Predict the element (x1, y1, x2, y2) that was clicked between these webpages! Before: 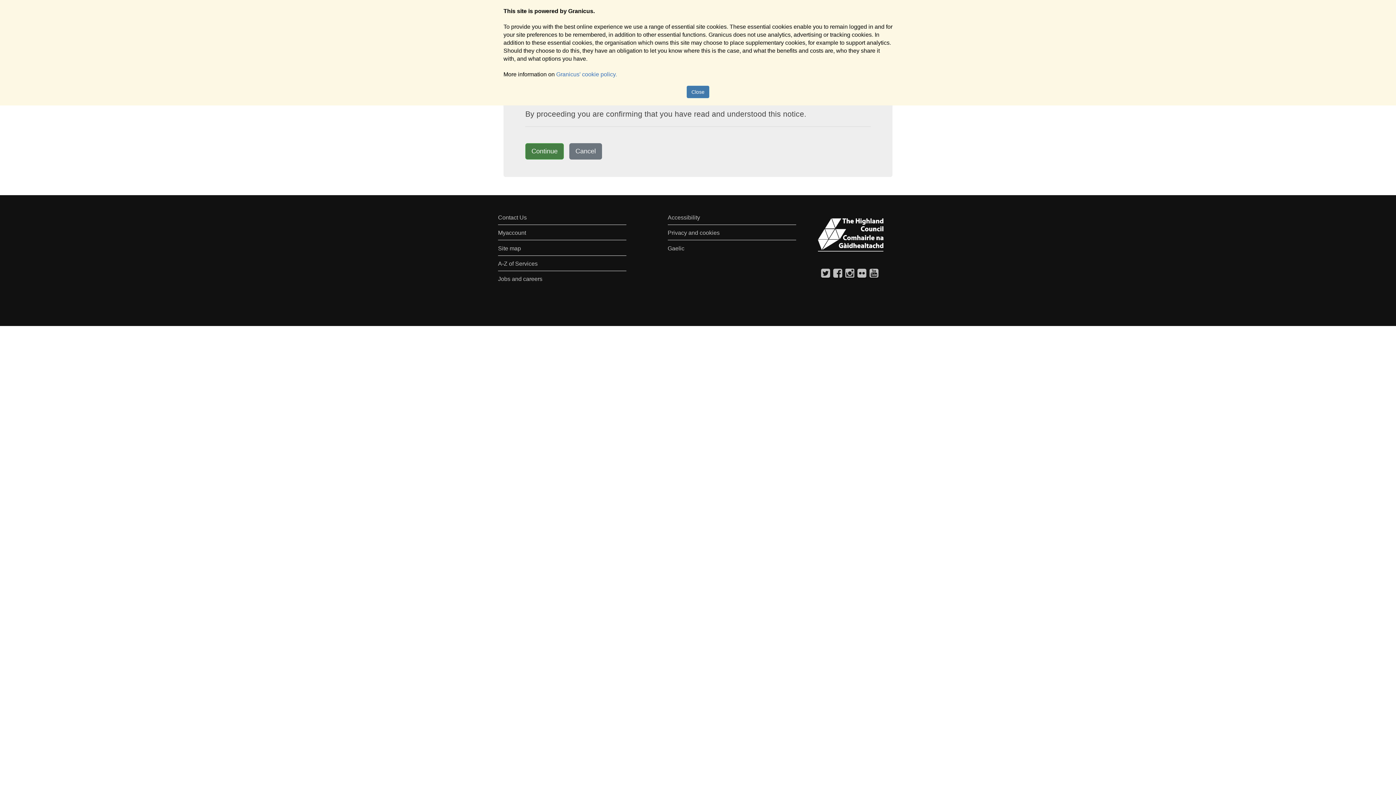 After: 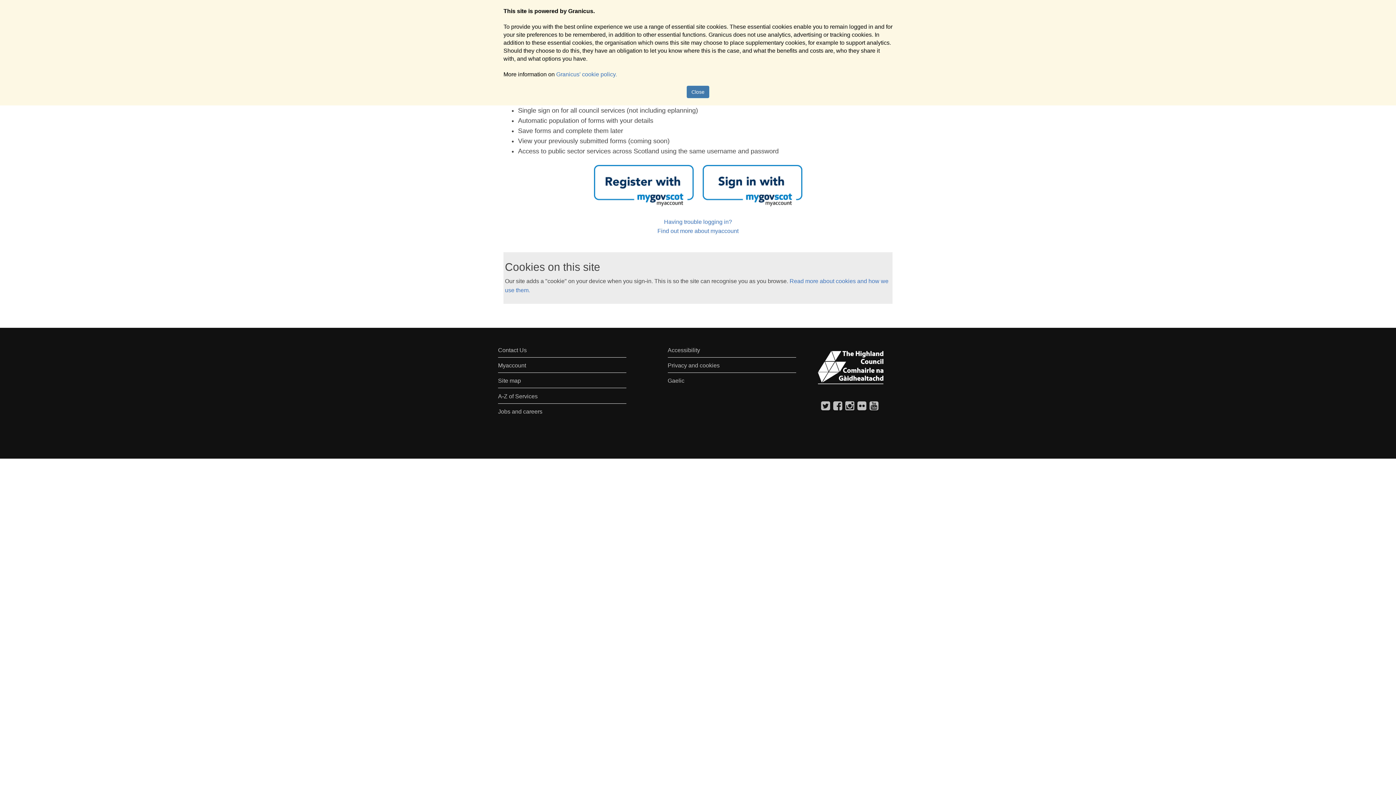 Action: bbox: (569, 143, 602, 159) label: Cancel